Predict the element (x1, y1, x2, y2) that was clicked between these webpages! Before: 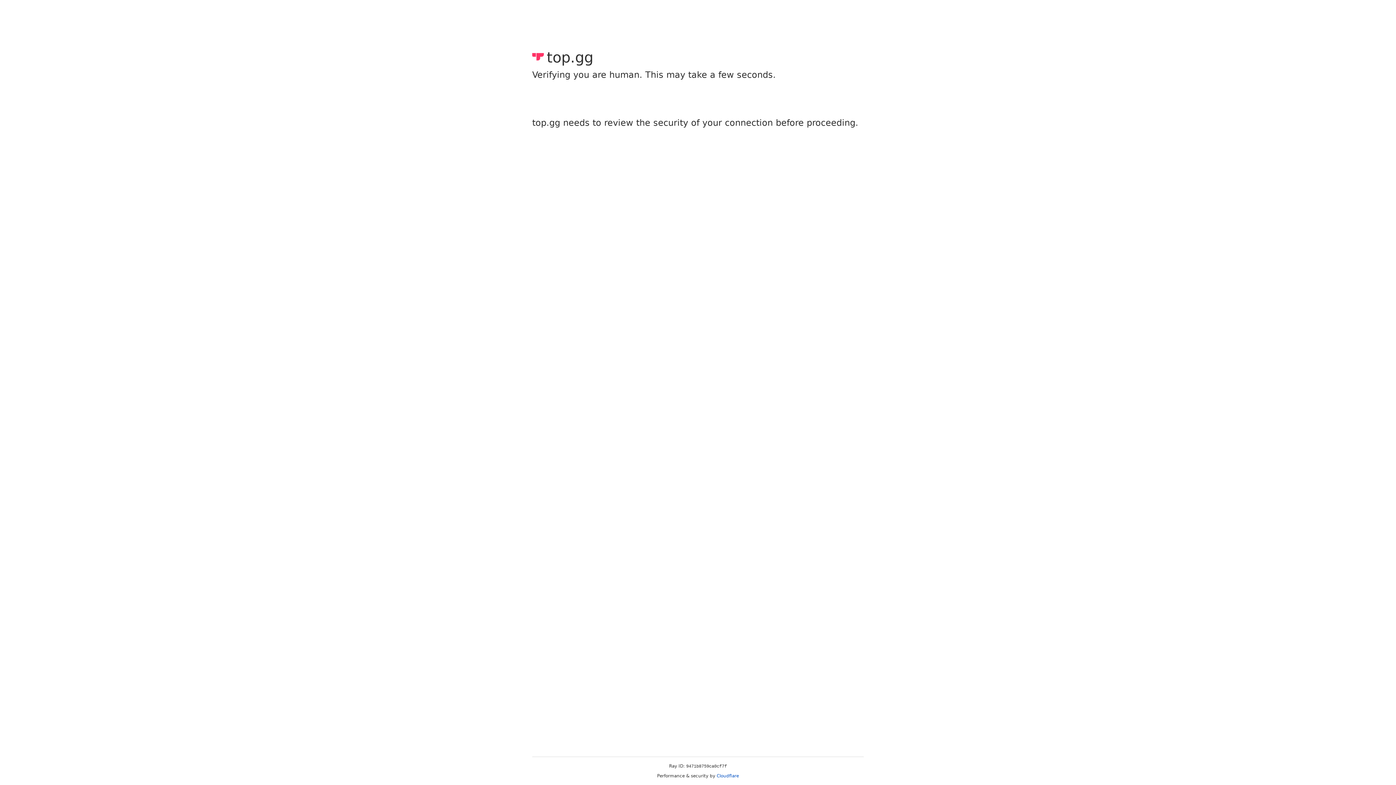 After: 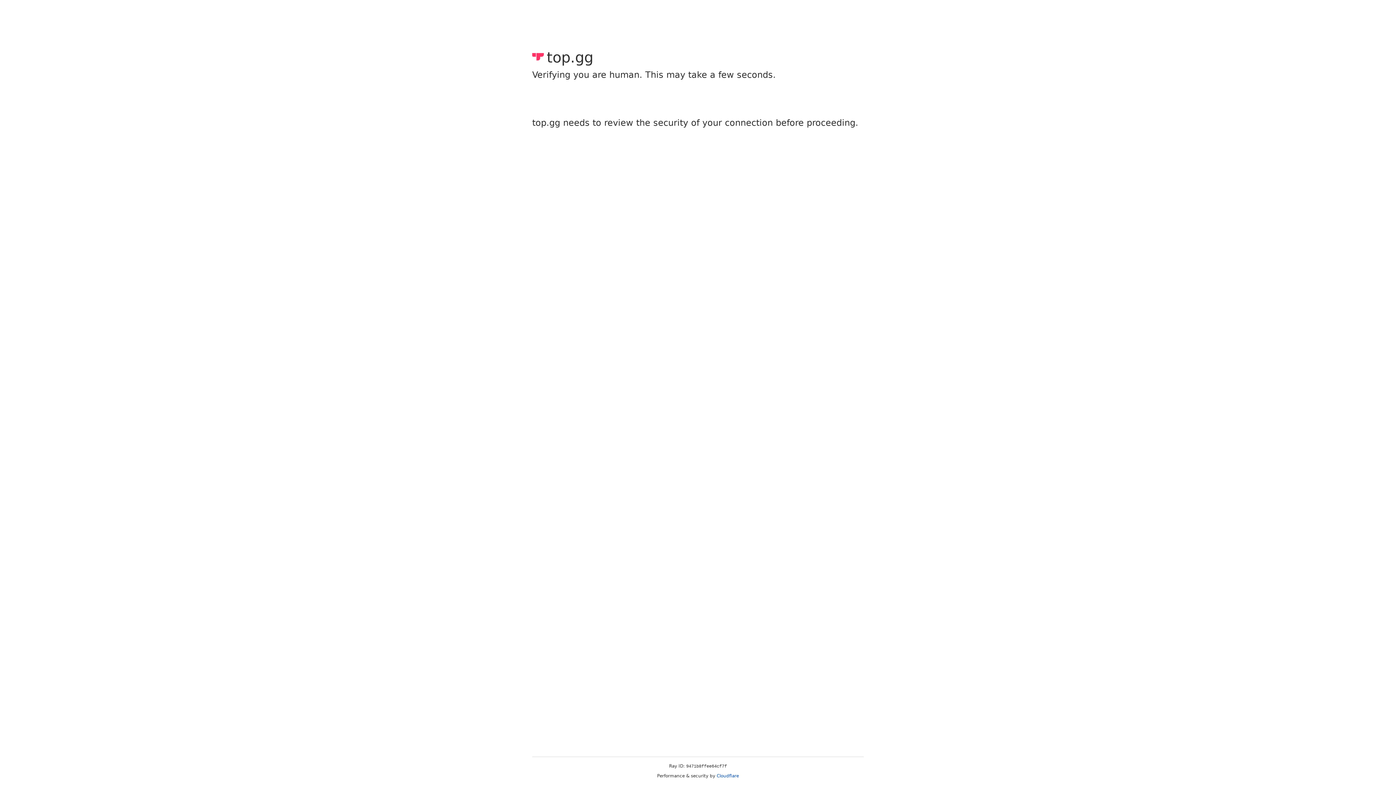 Action: label: Cloudflare bbox: (716, 773, 739, 778)